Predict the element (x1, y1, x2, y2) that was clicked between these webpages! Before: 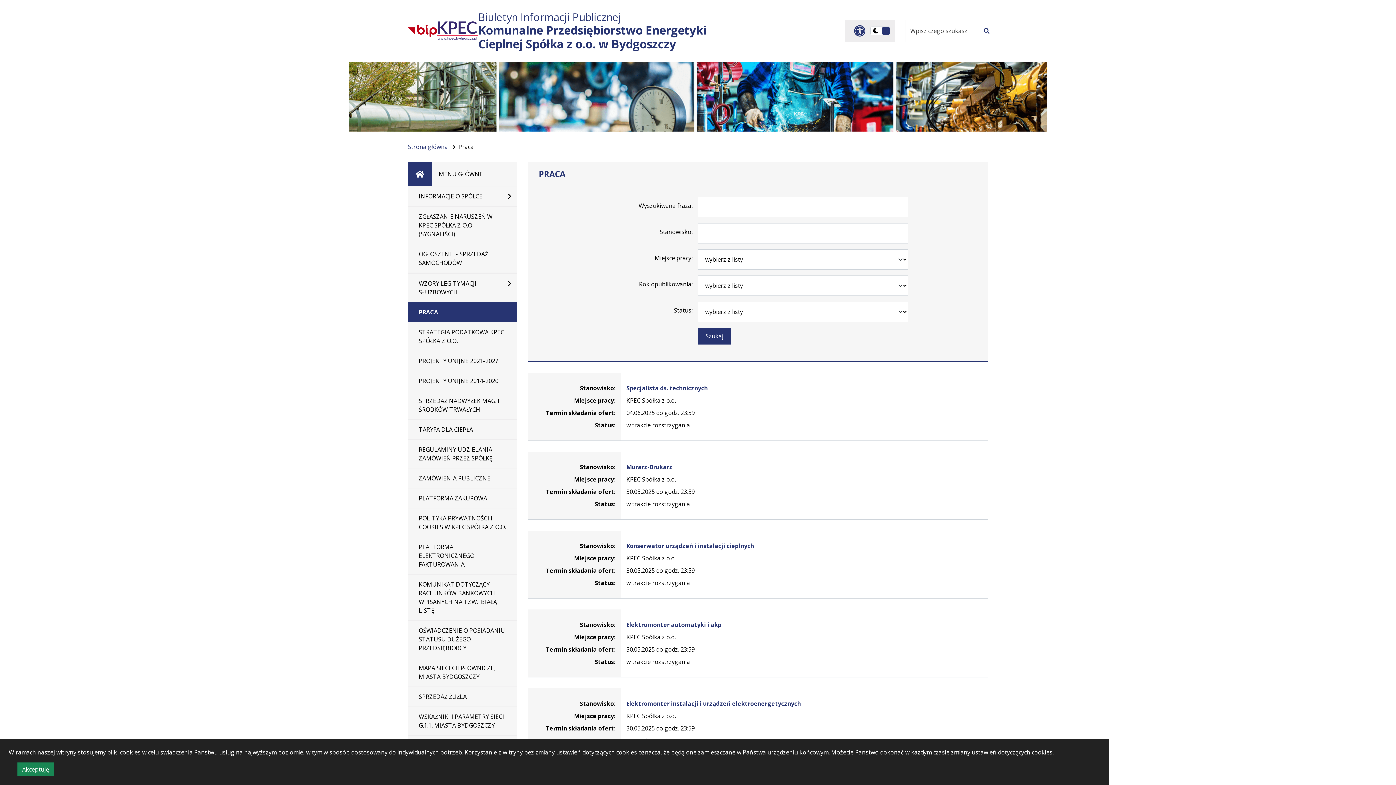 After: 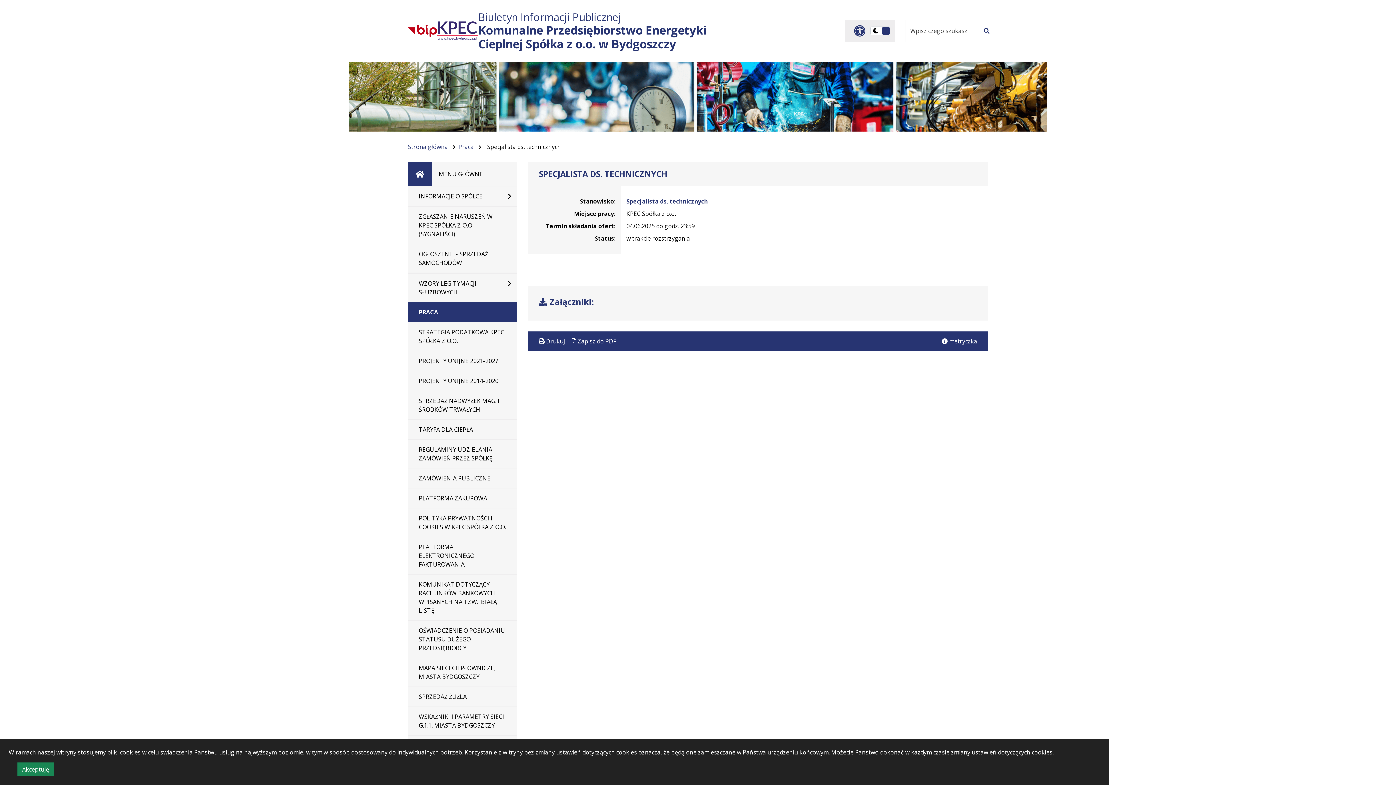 Action: bbox: (626, 384, 708, 392) label: Specjalista ds. technicznych